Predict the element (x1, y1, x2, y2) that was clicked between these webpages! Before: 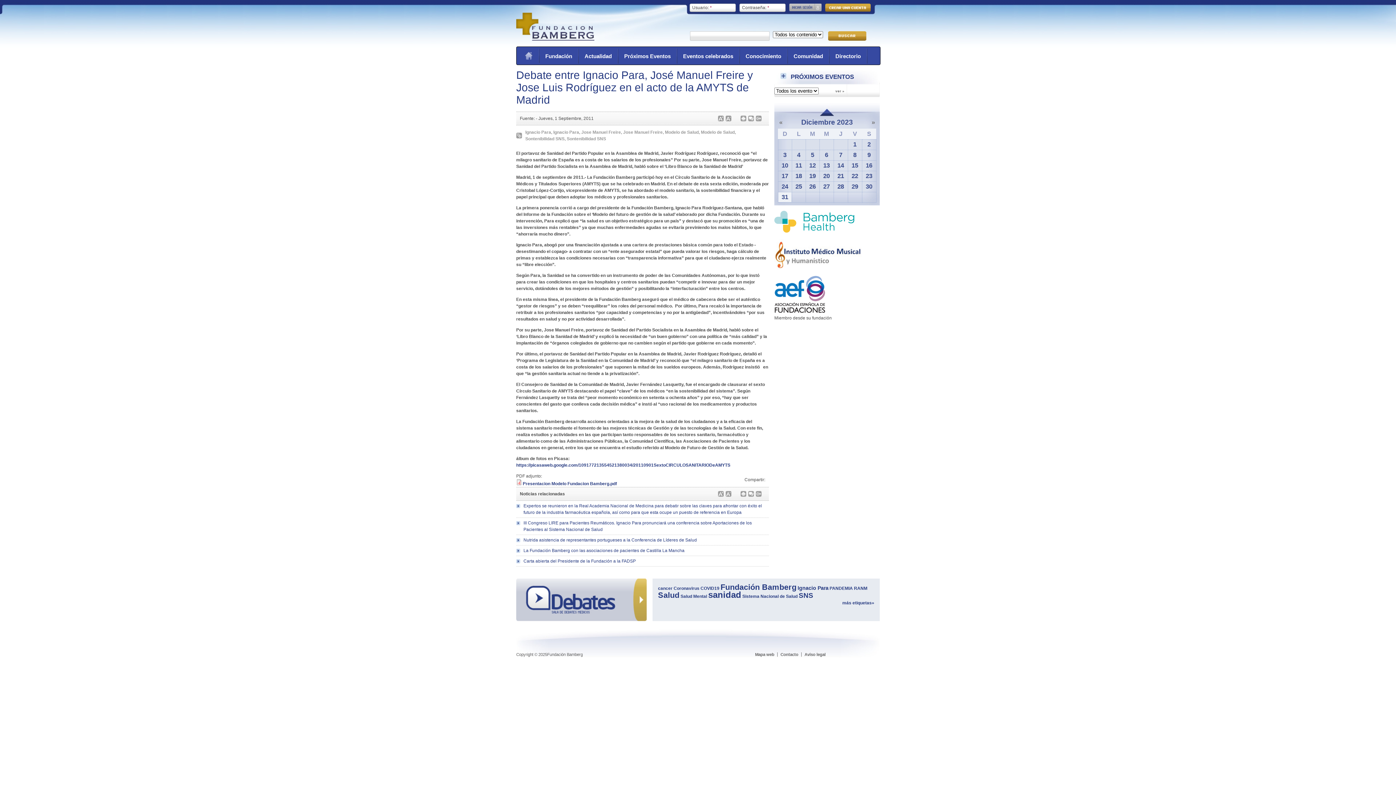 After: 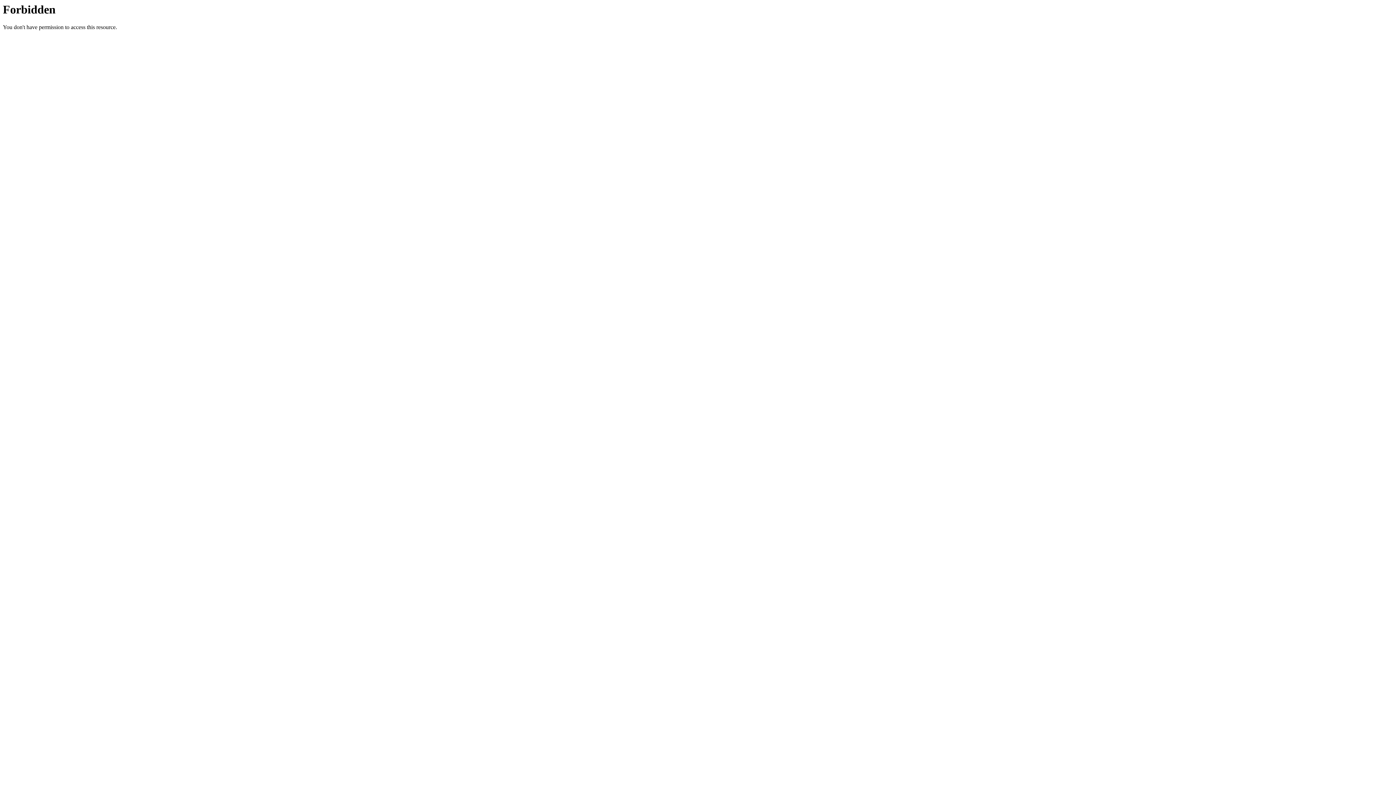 Action: label: Decrease bbox: (725, 115, 731, 121)